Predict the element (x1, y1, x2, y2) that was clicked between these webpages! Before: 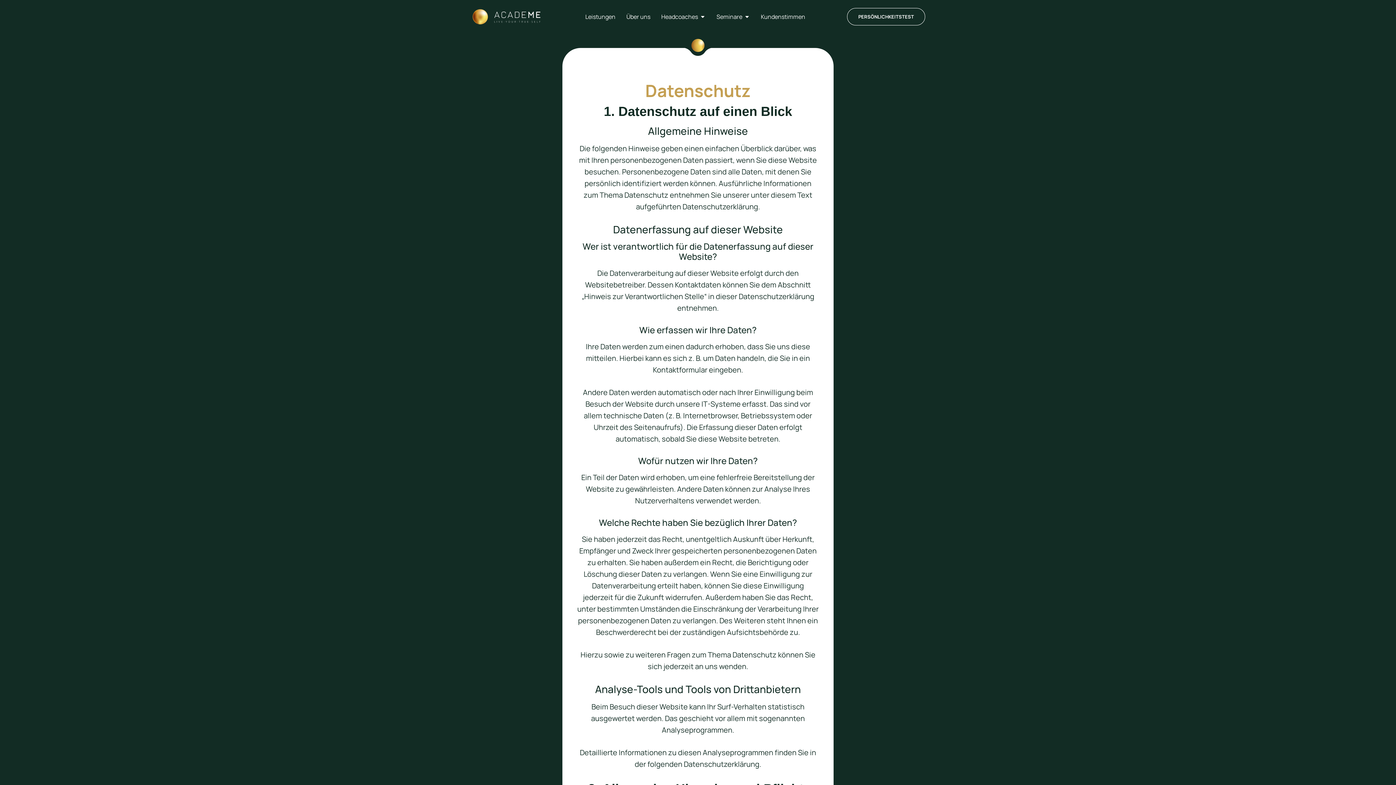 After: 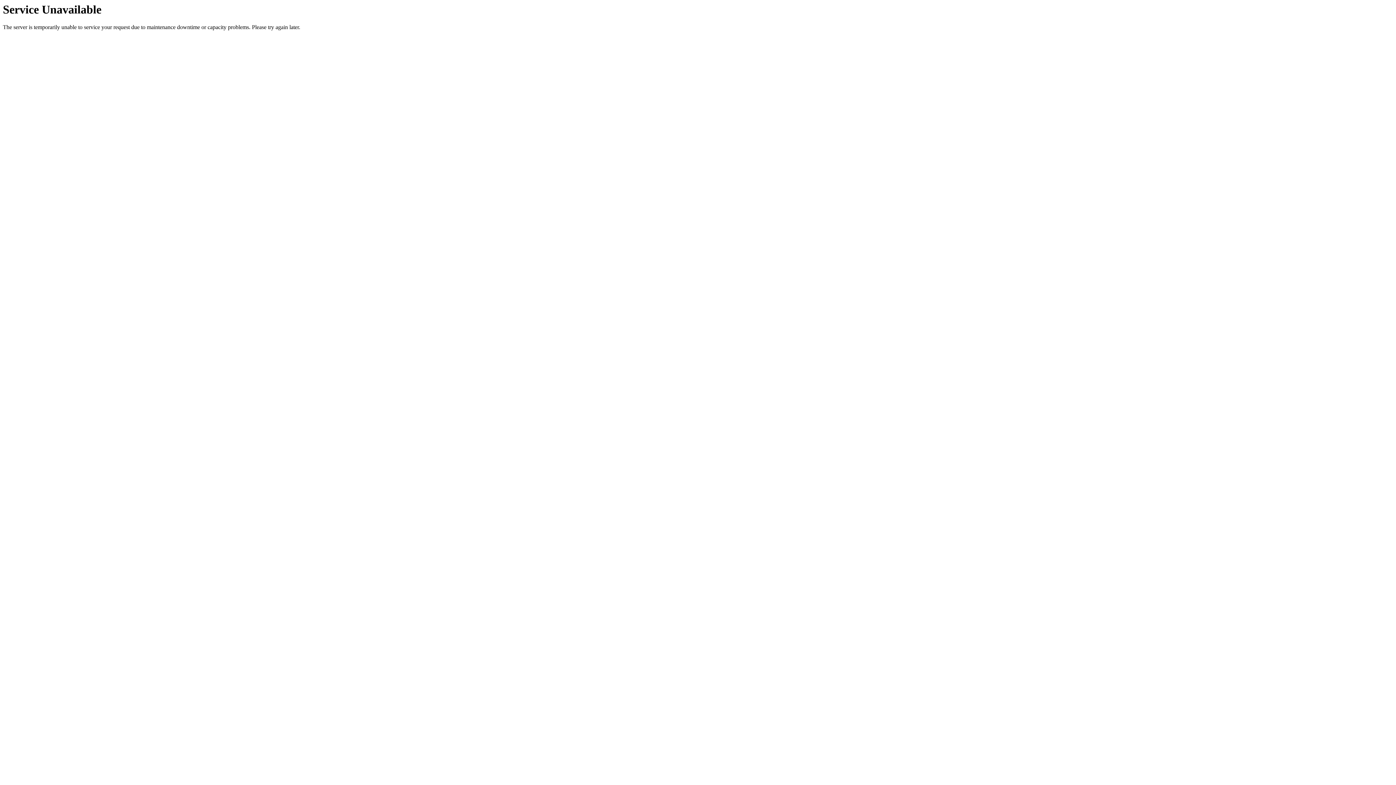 Action: bbox: (585, 12, 615, 21) label: Leistungen